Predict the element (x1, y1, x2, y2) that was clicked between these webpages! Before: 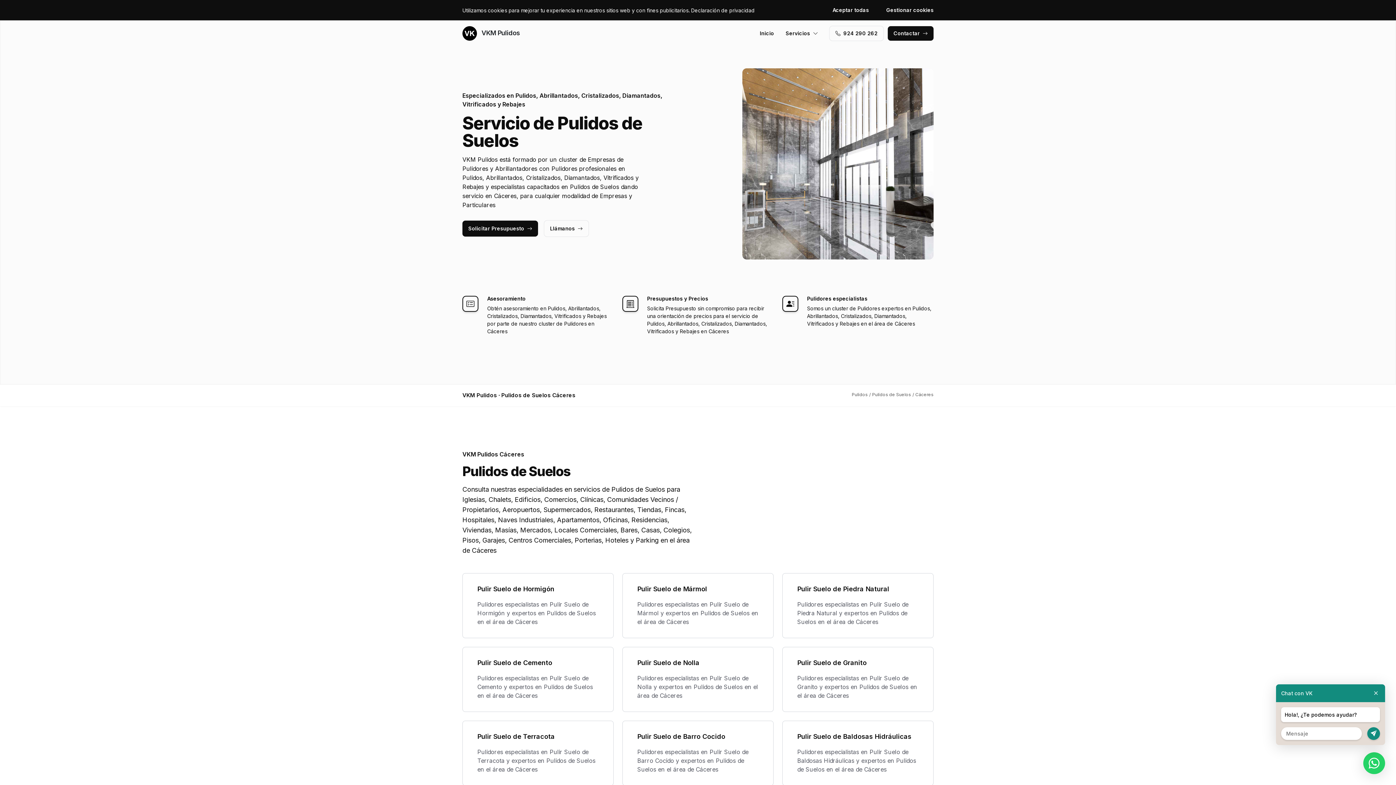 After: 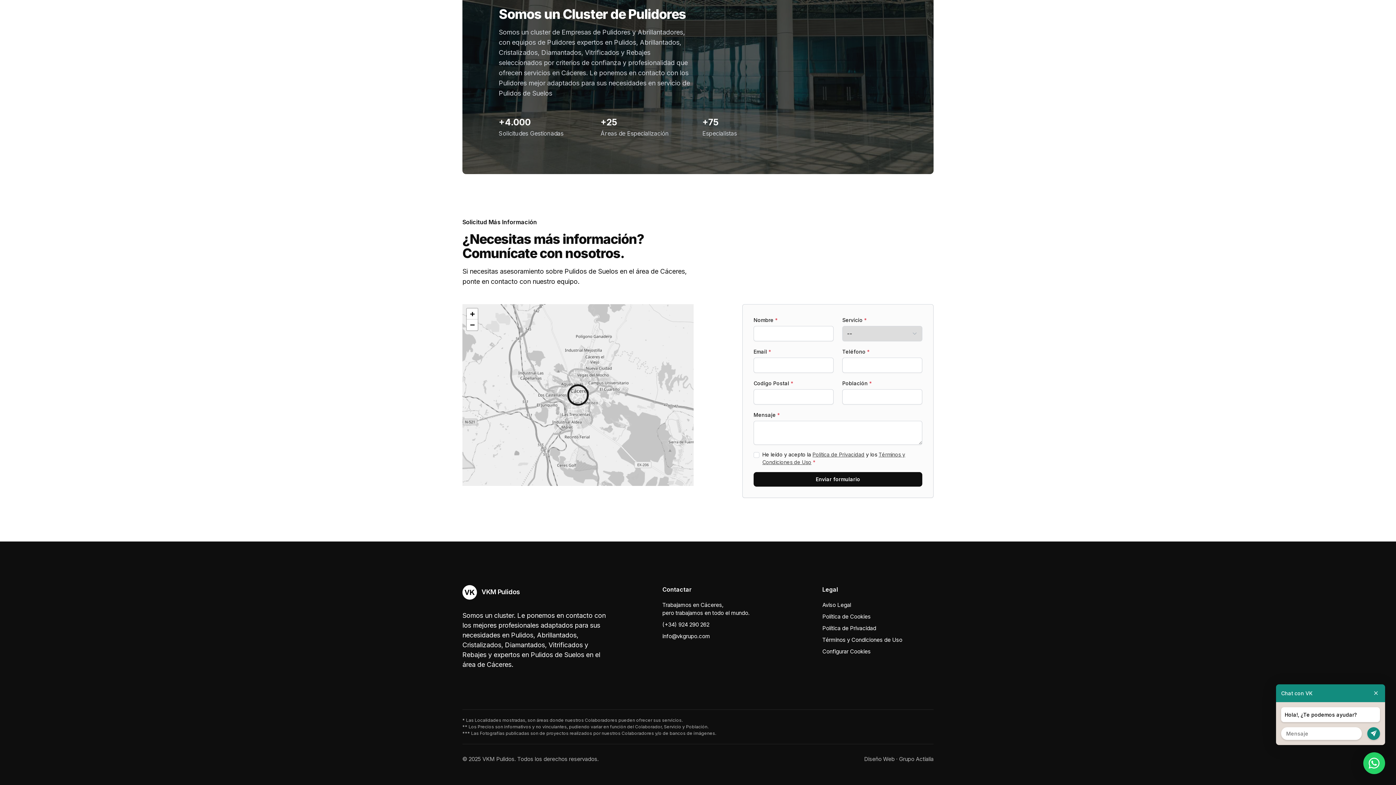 Action: bbox: (462, 220, 538, 236) label: Solicitar Presupuesto